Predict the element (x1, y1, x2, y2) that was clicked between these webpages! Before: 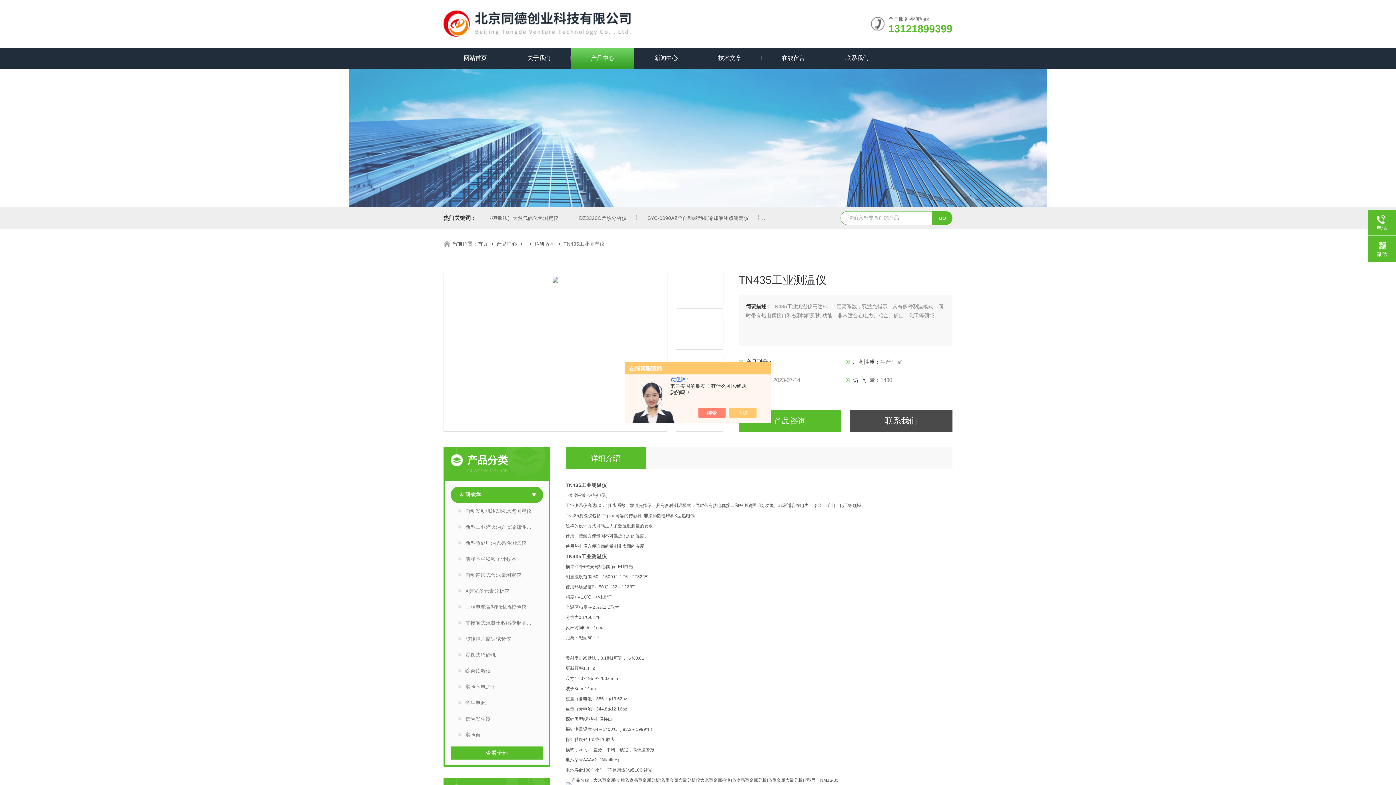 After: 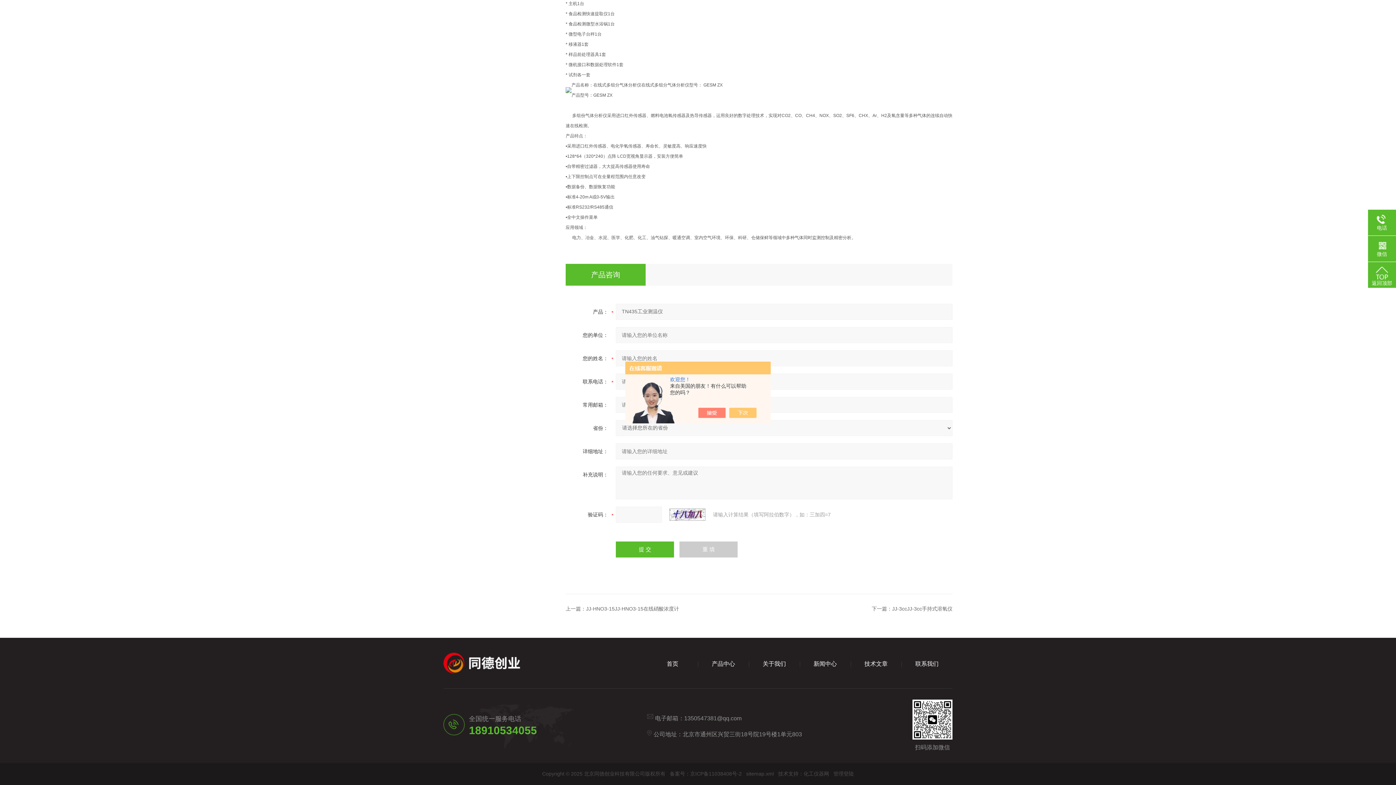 Action: bbox: (738, 410, 841, 432) label: 产品咨询